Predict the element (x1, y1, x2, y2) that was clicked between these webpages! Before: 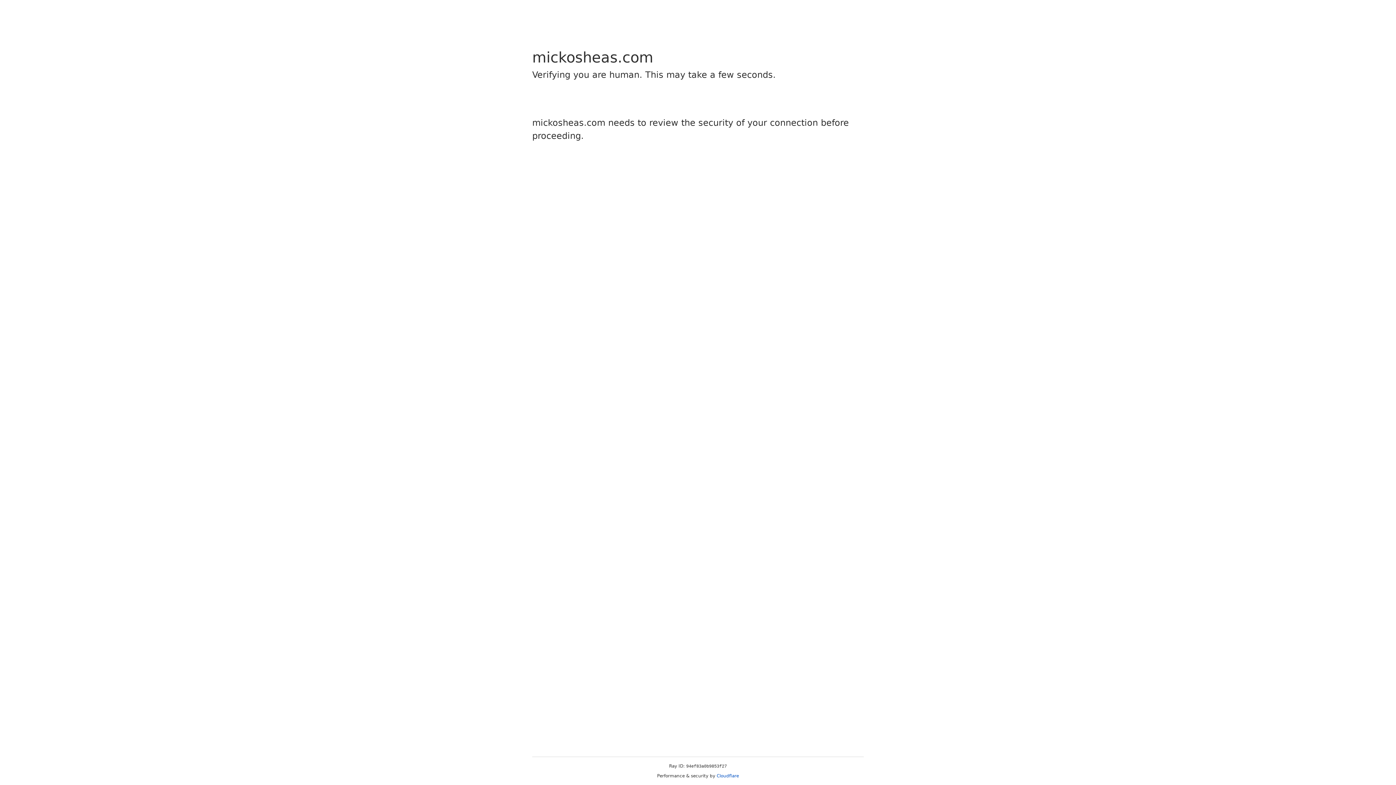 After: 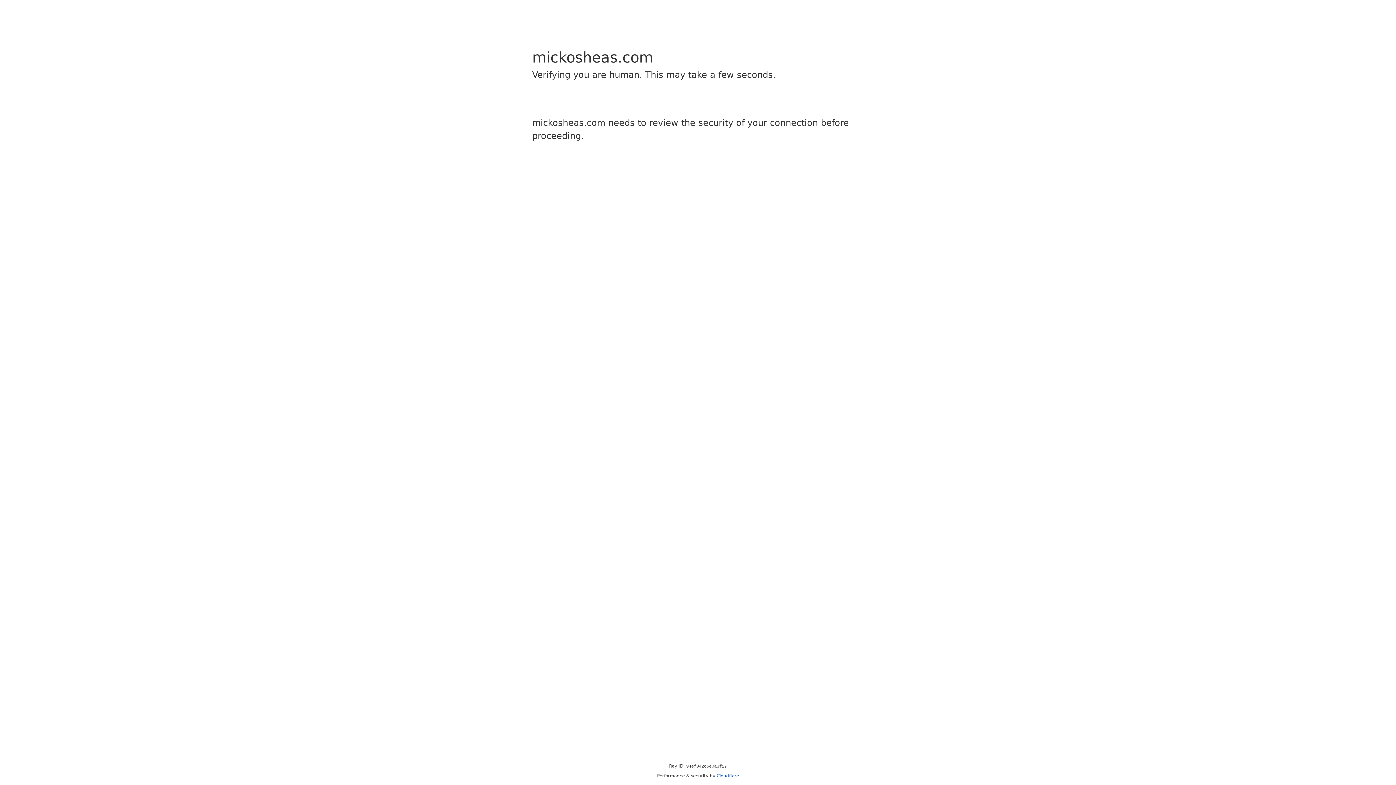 Action: label: Cloudflare bbox: (716, 773, 739, 778)